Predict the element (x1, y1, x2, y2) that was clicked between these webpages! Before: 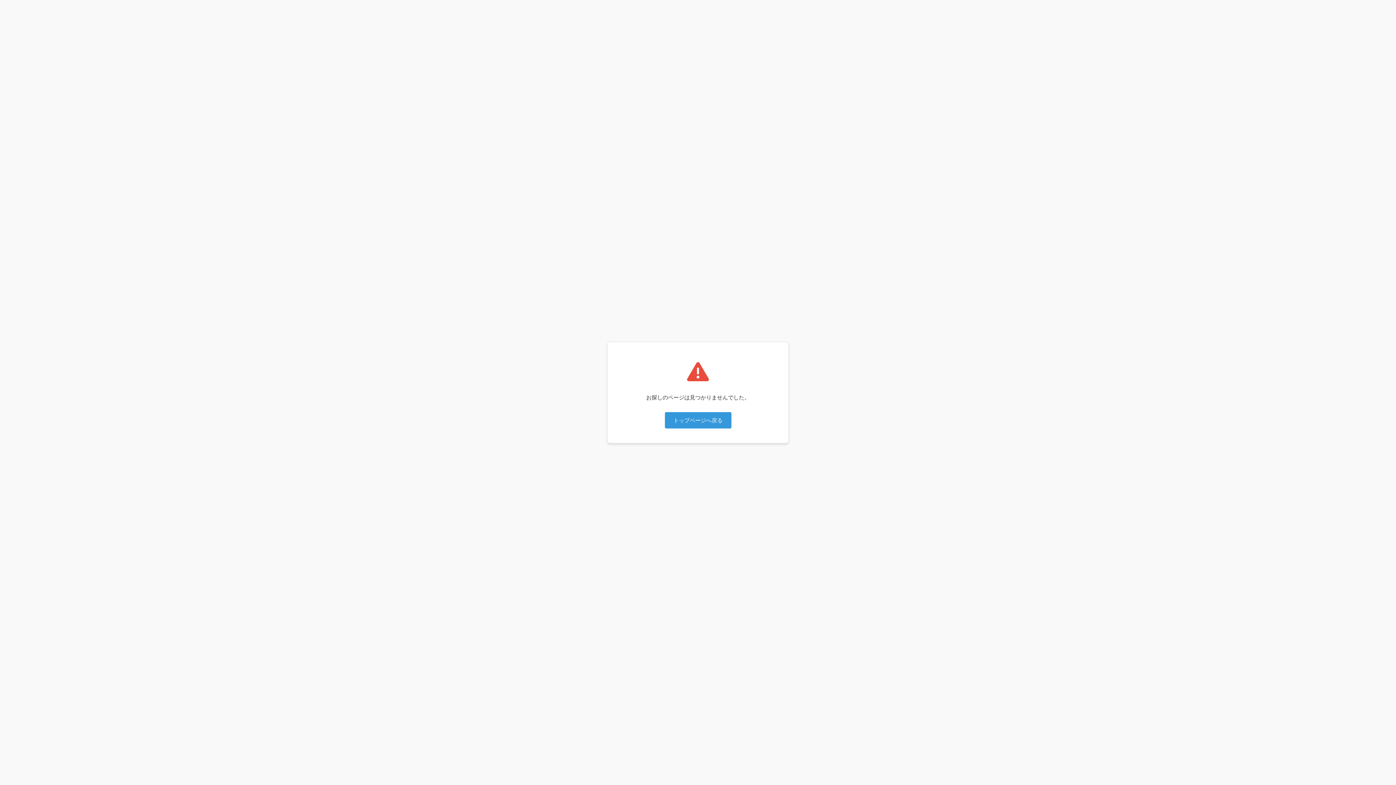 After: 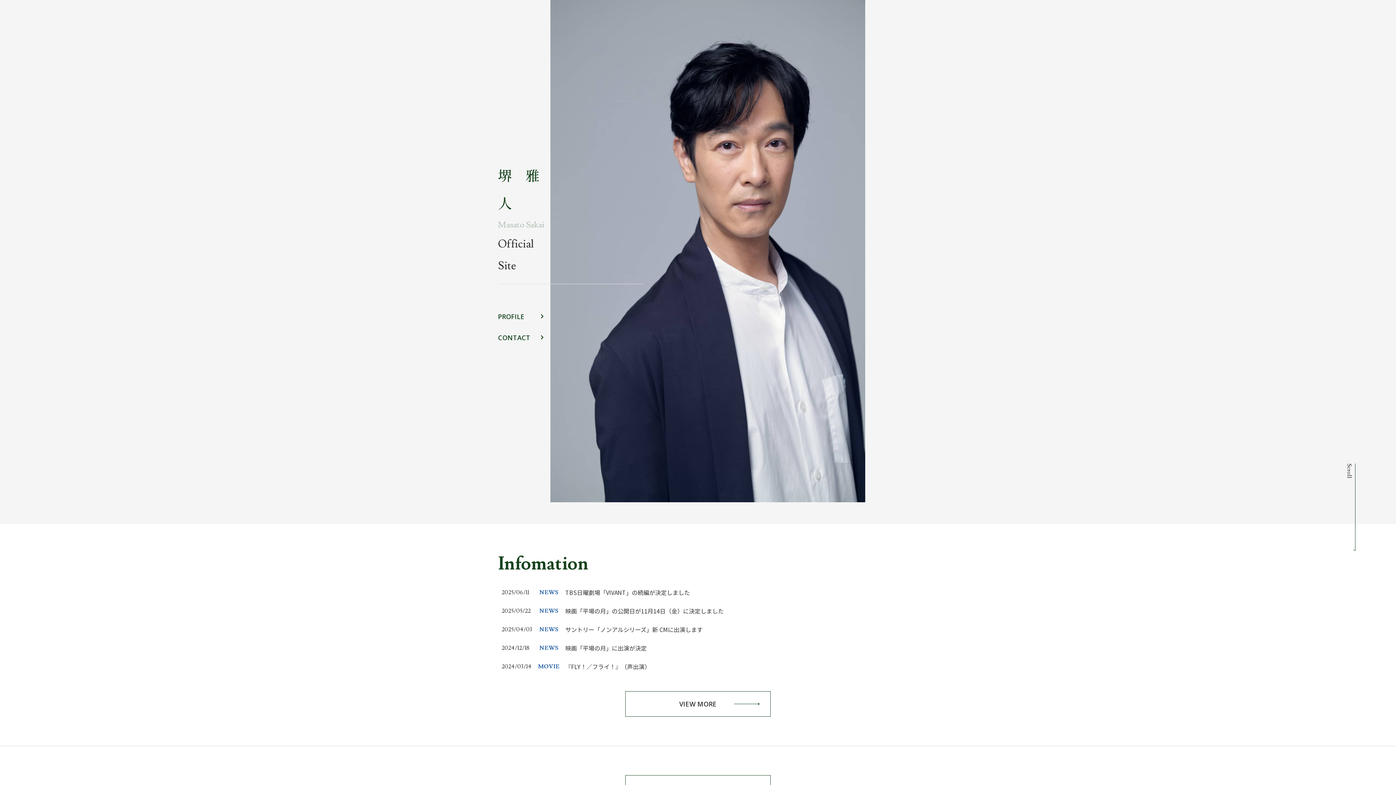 Action: bbox: (664, 412, 731, 428) label: トップページへ戻る